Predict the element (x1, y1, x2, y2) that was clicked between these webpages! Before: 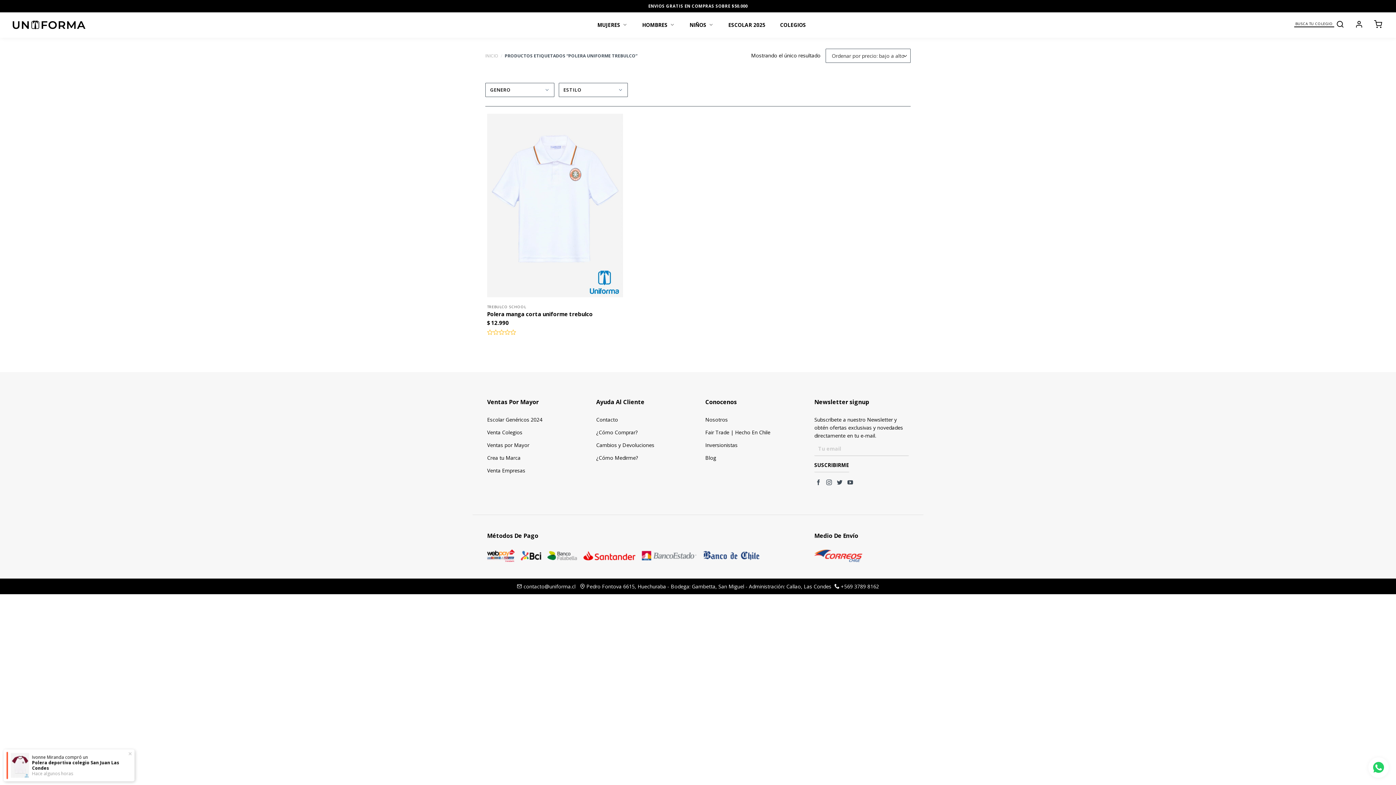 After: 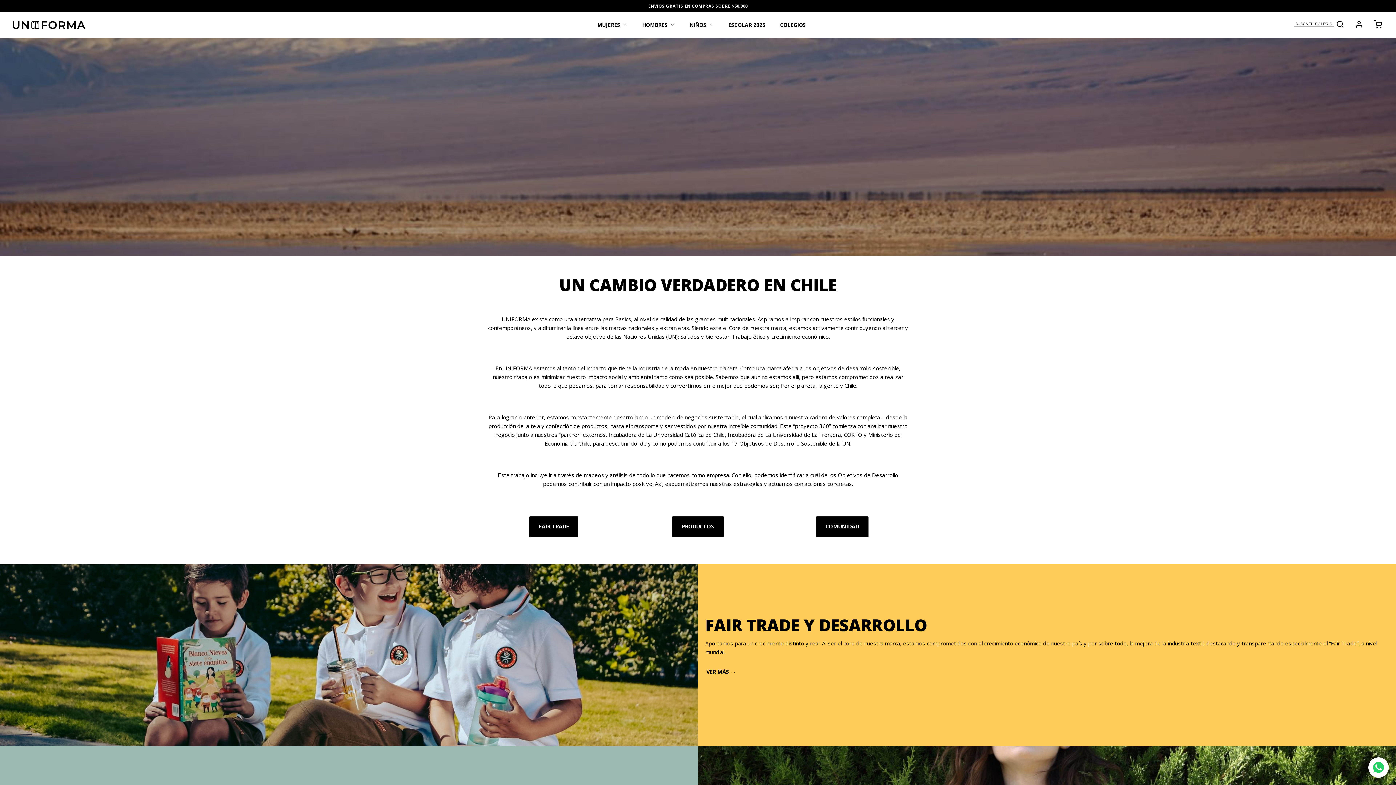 Action: label: Nosotros bbox: (705, 416, 800, 428)